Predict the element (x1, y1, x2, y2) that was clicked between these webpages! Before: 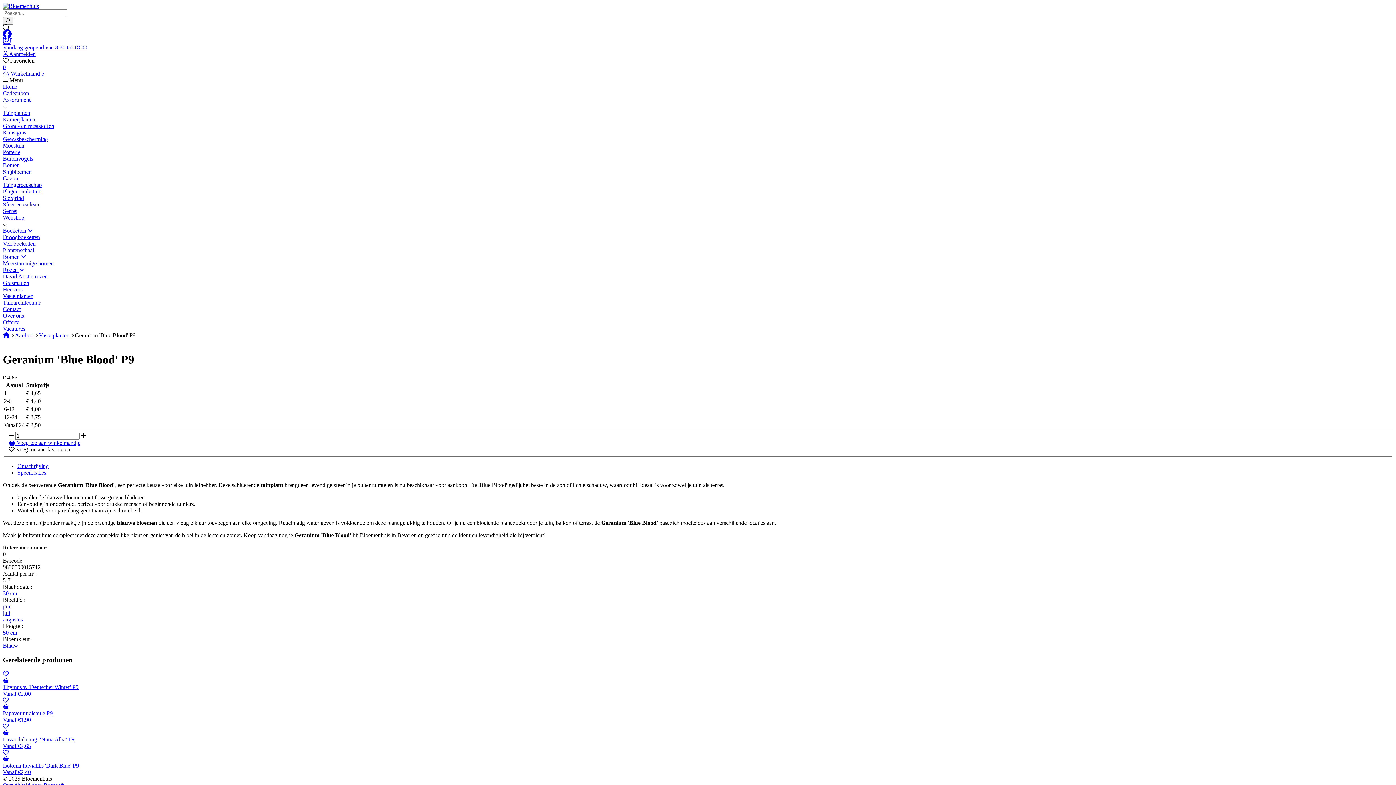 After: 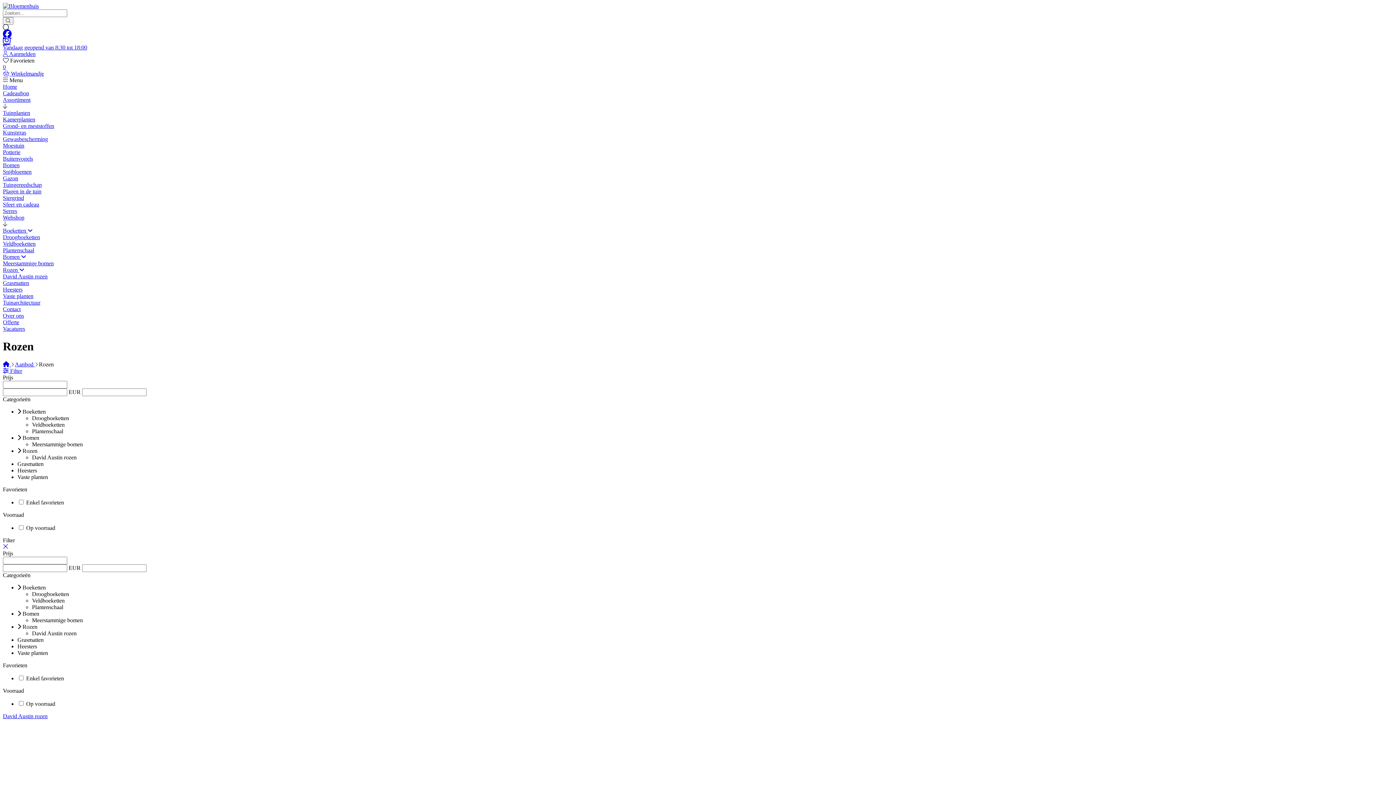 Action: label: Rozen  bbox: (2, 266, 24, 273)